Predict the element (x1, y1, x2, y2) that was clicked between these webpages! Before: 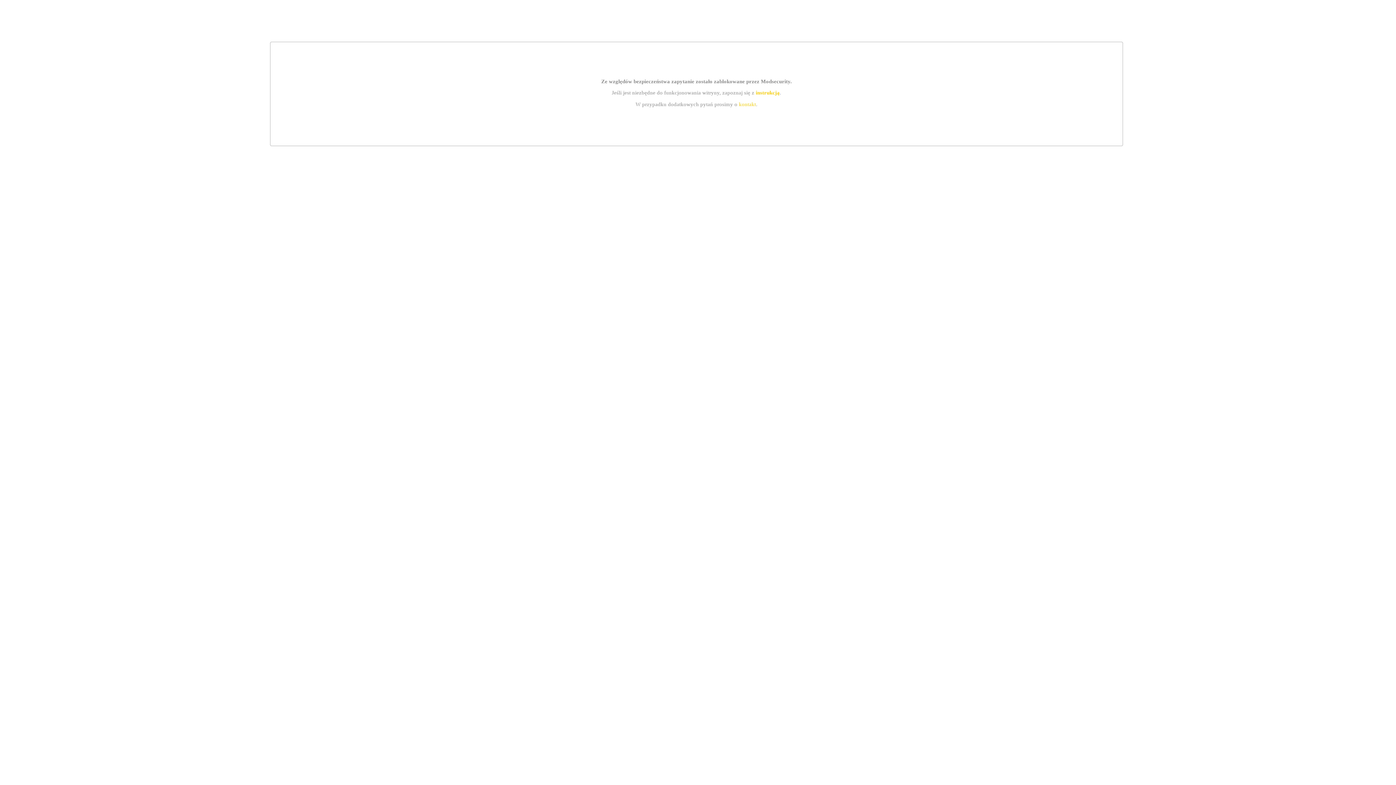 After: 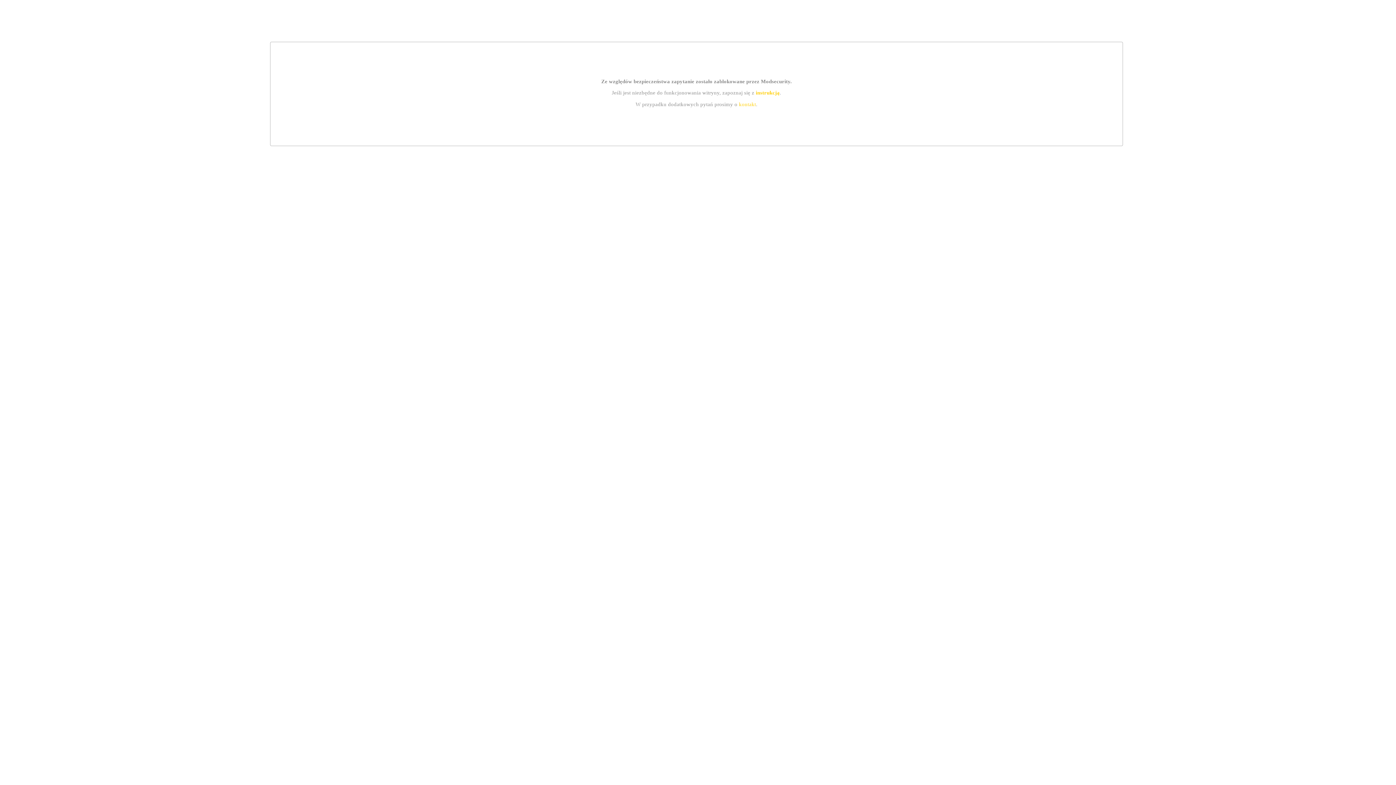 Action: label: kontakt bbox: (739, 101, 756, 107)